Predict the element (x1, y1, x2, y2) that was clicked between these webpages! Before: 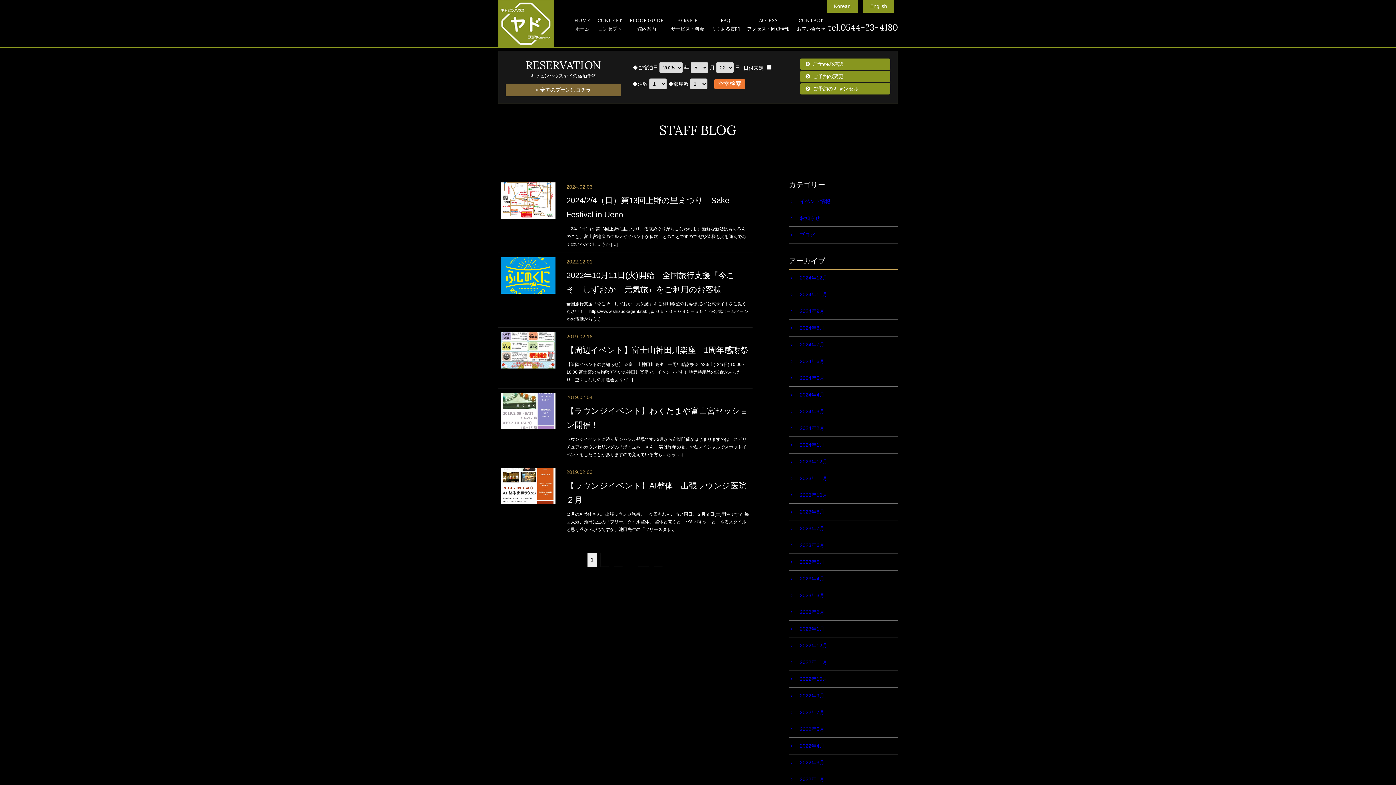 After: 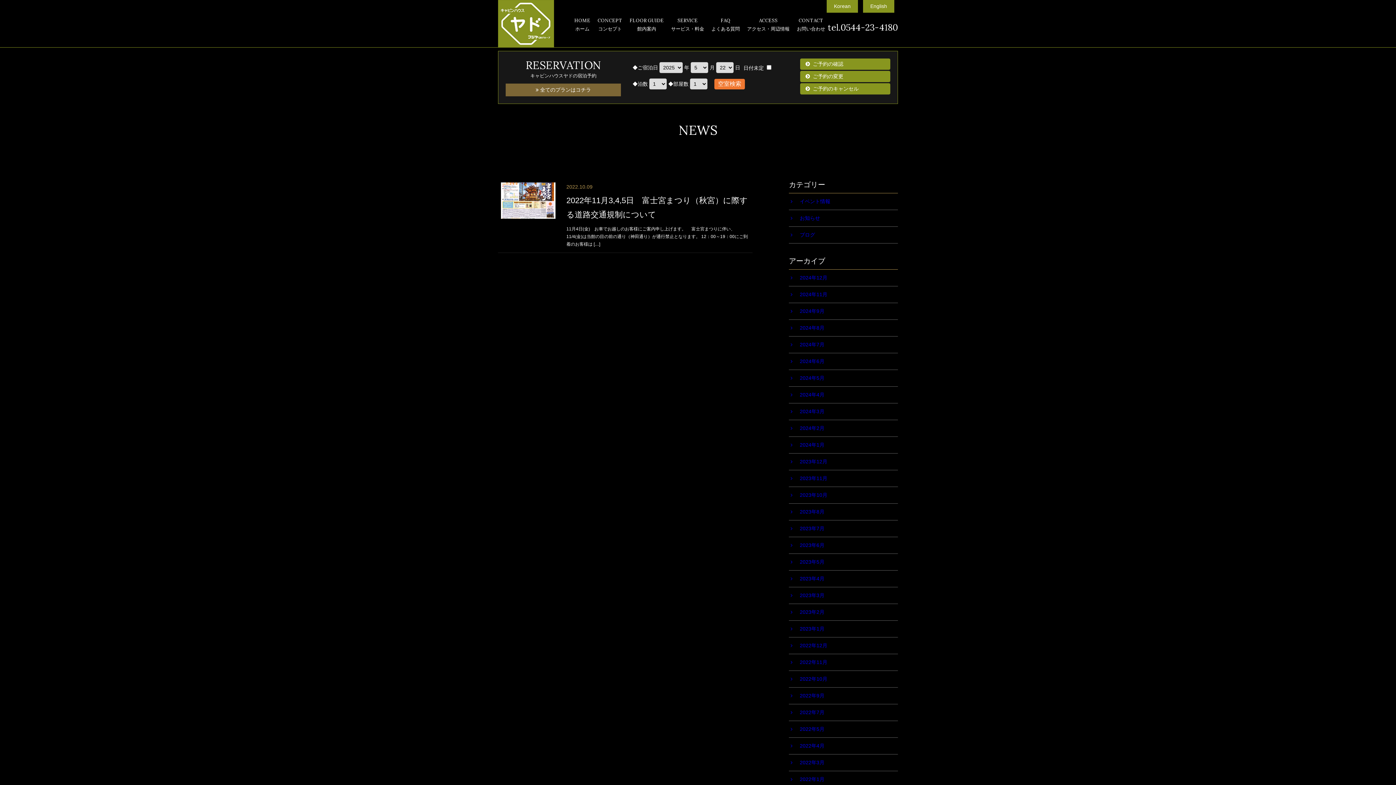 Action: bbox: (789, 671, 898, 687) label: 2022年10月